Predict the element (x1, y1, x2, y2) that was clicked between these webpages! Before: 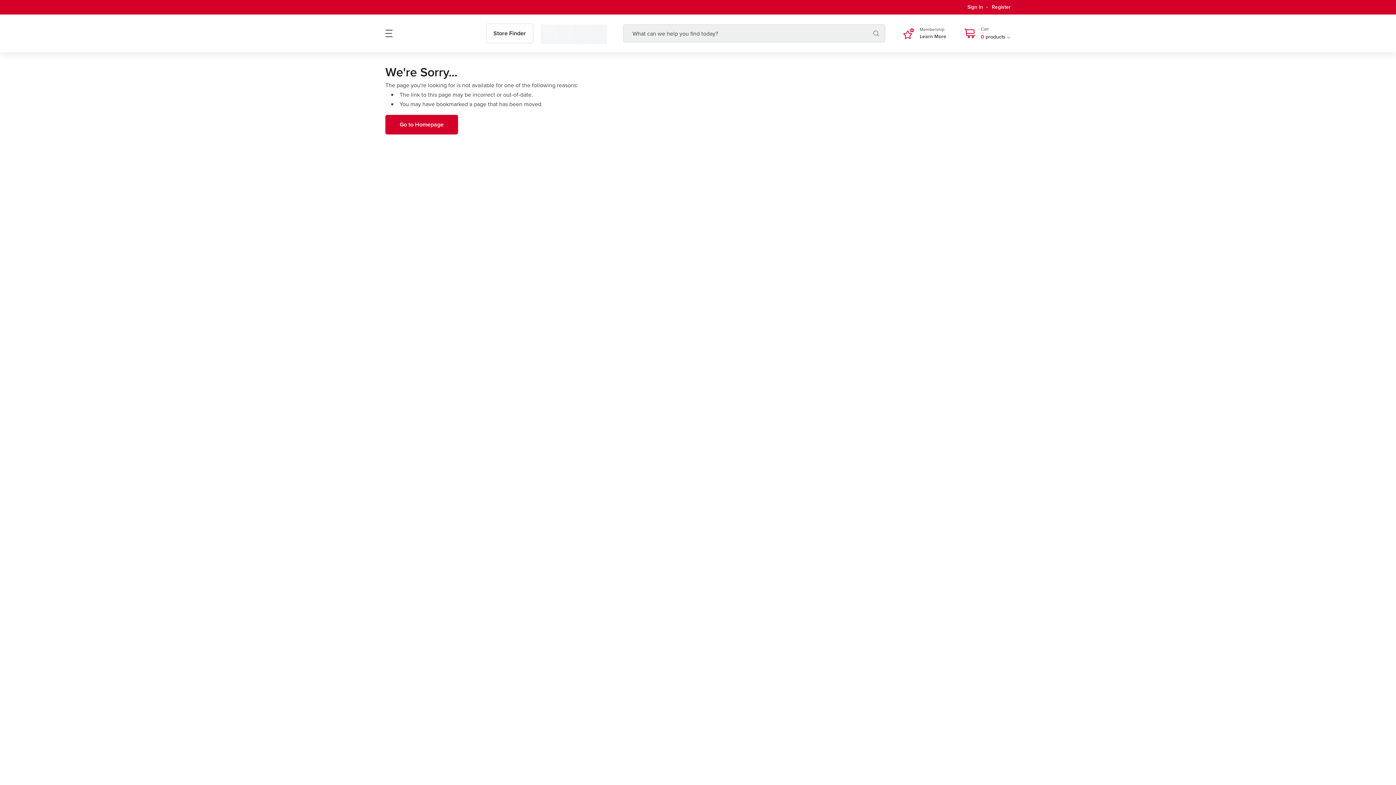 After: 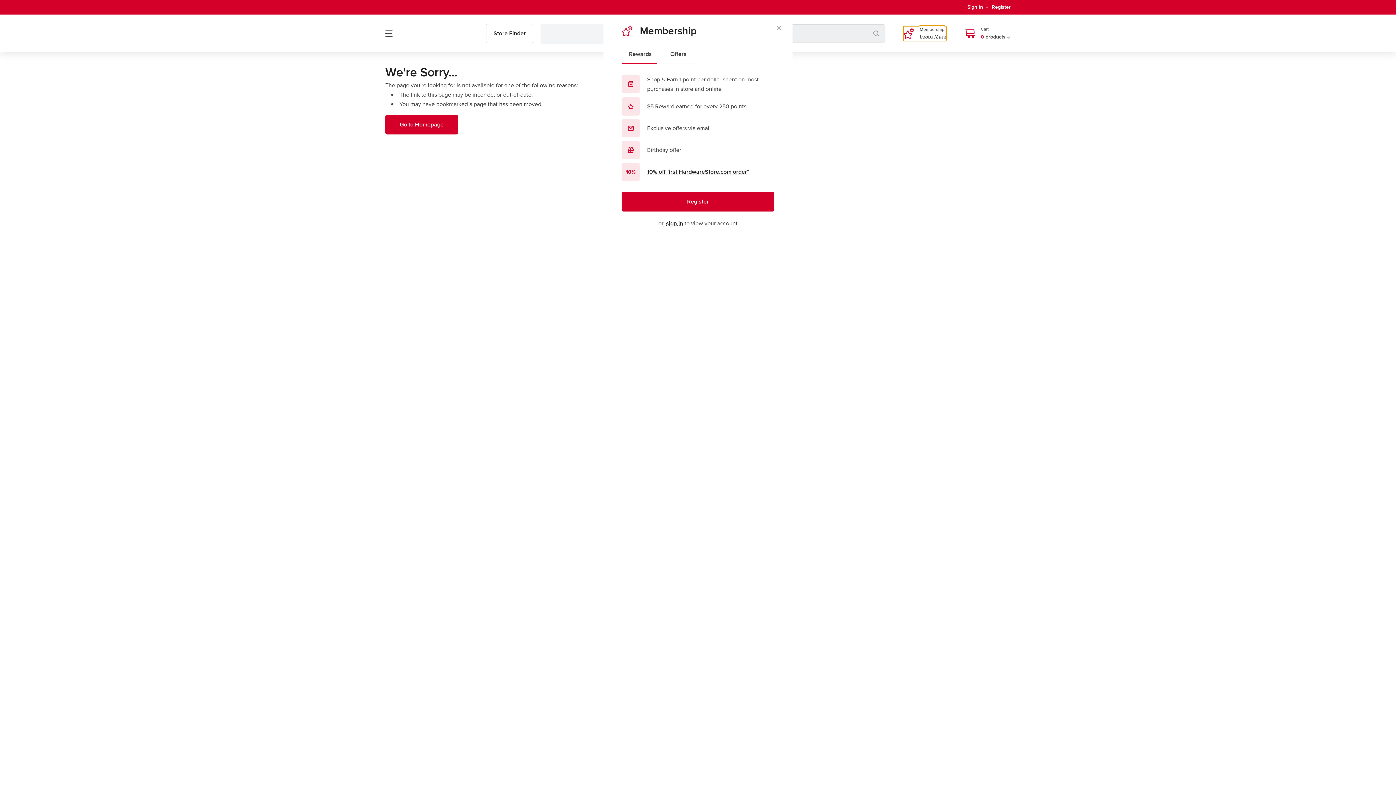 Action: bbox: (903, 26, 946, 40) label: Membership
Learn More